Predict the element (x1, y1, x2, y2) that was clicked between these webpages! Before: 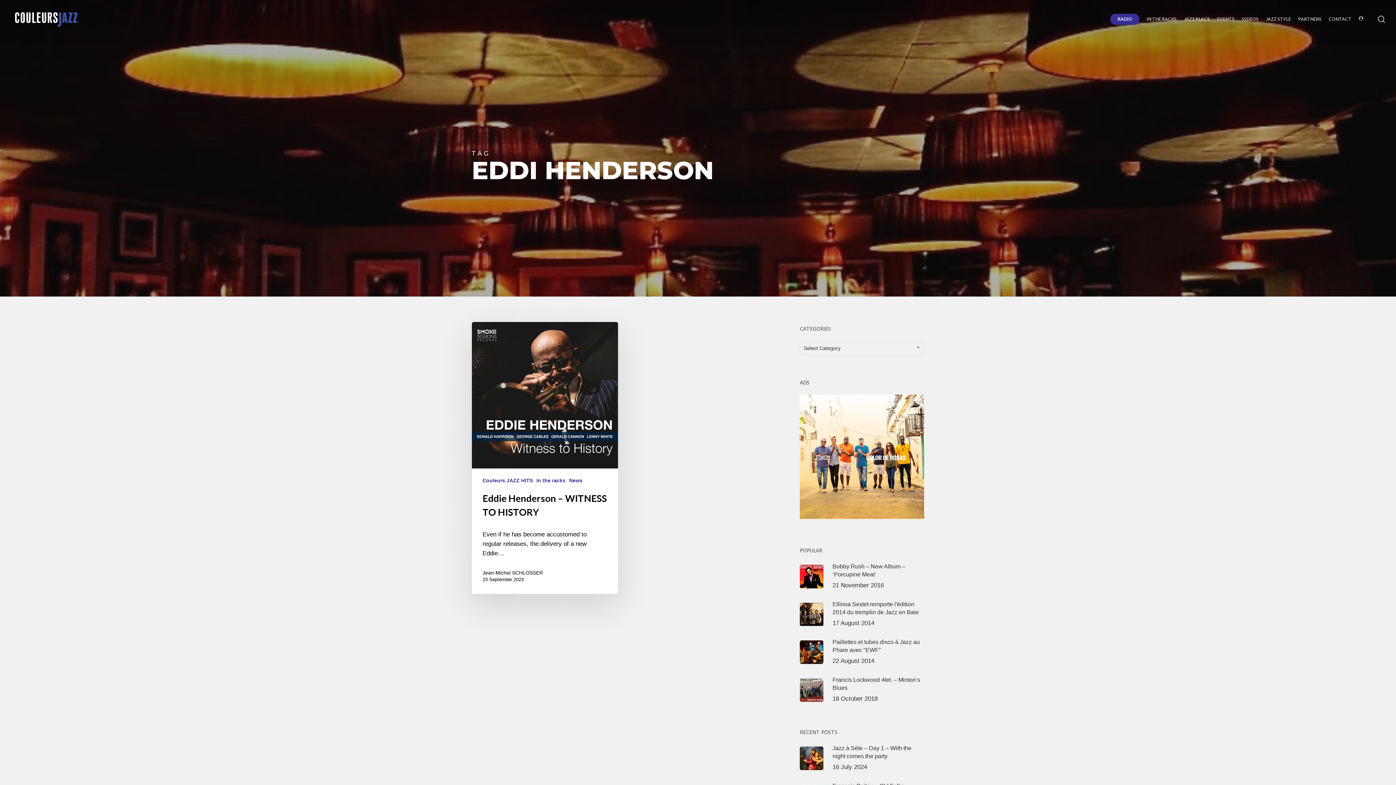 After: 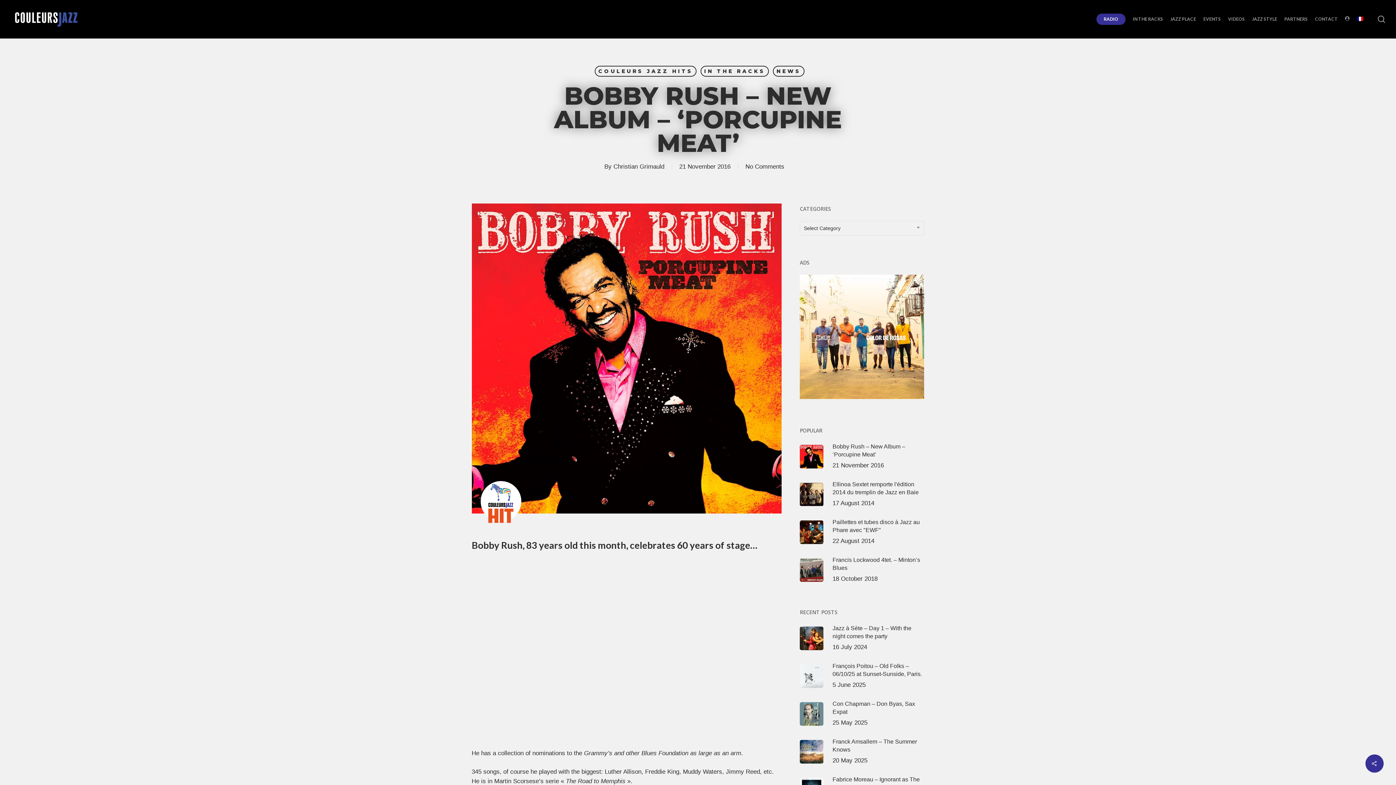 Action: label: Bobby Rush – New Album – ‘Porcupine Meat’
21 November 2016 bbox: (800, 563, 924, 590)